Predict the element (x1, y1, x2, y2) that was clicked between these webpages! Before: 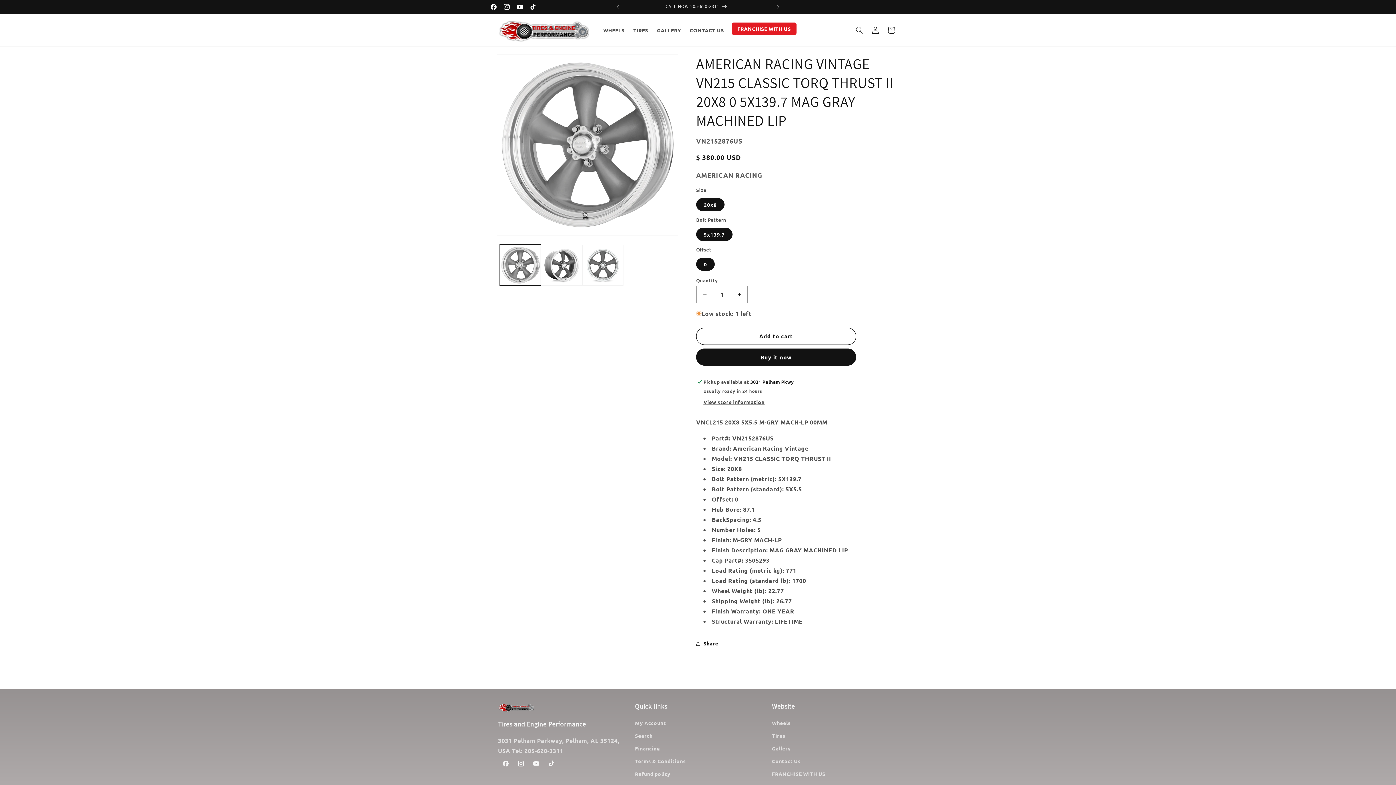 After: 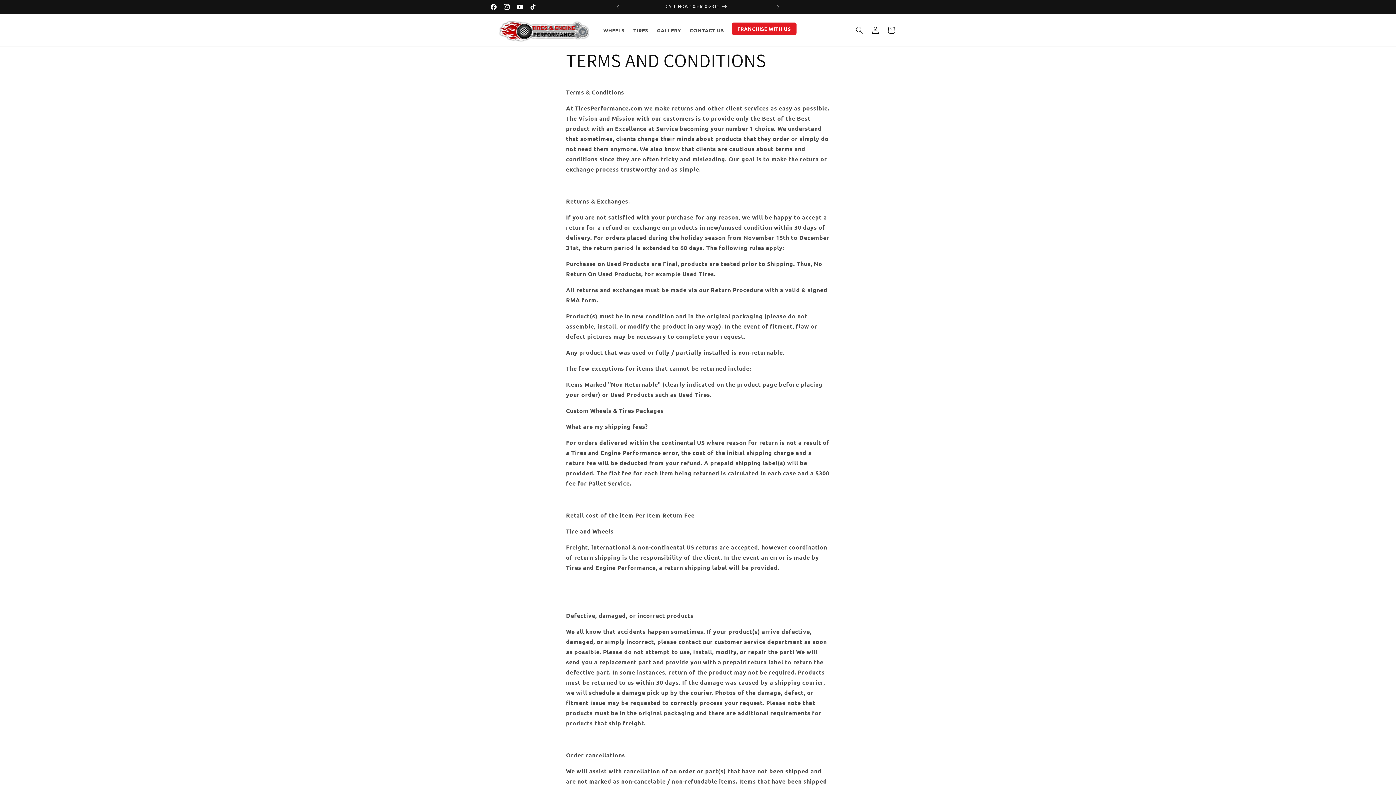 Action: label: Terms & Conditions bbox: (635, 755, 685, 767)